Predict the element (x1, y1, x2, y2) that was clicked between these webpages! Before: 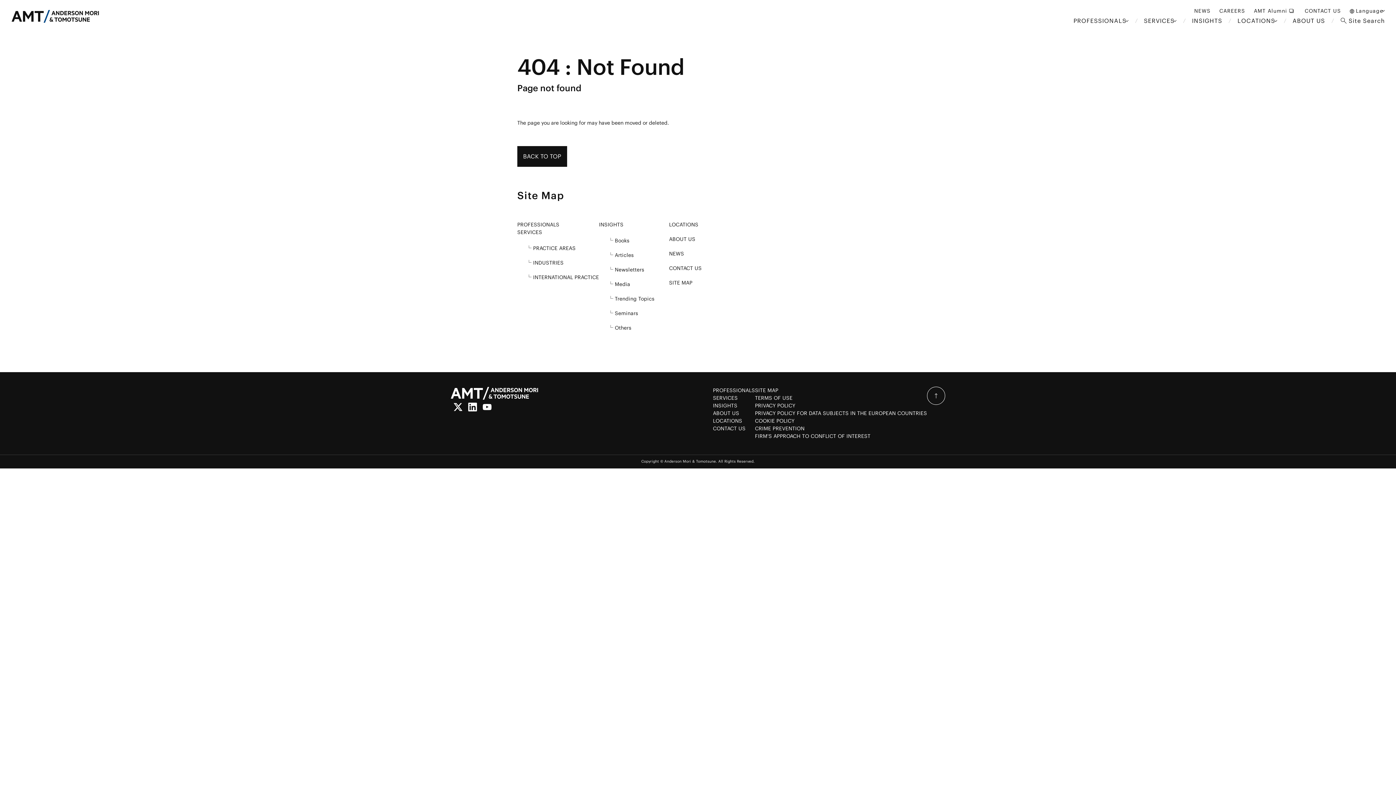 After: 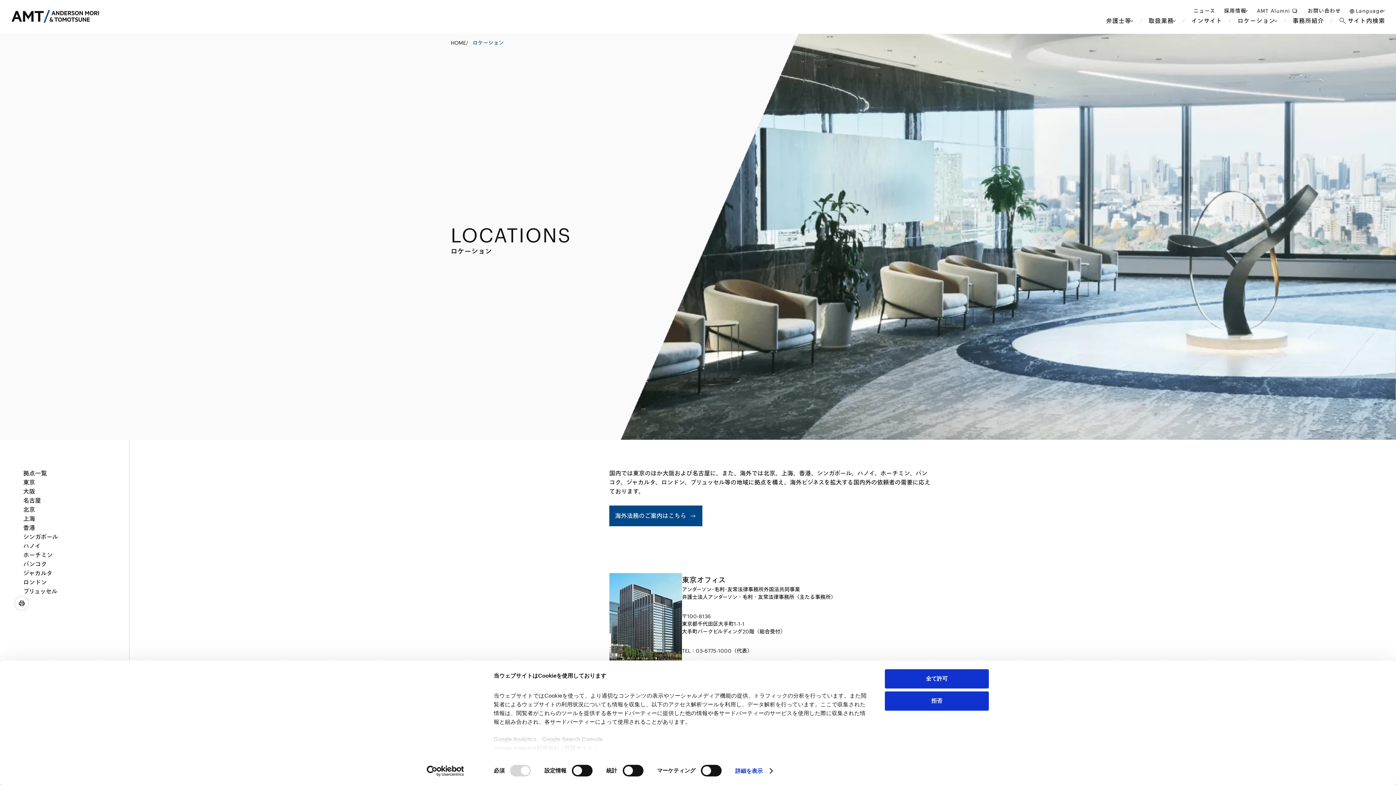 Action: bbox: (713, 417, 755, 425) label: LOCATIONS